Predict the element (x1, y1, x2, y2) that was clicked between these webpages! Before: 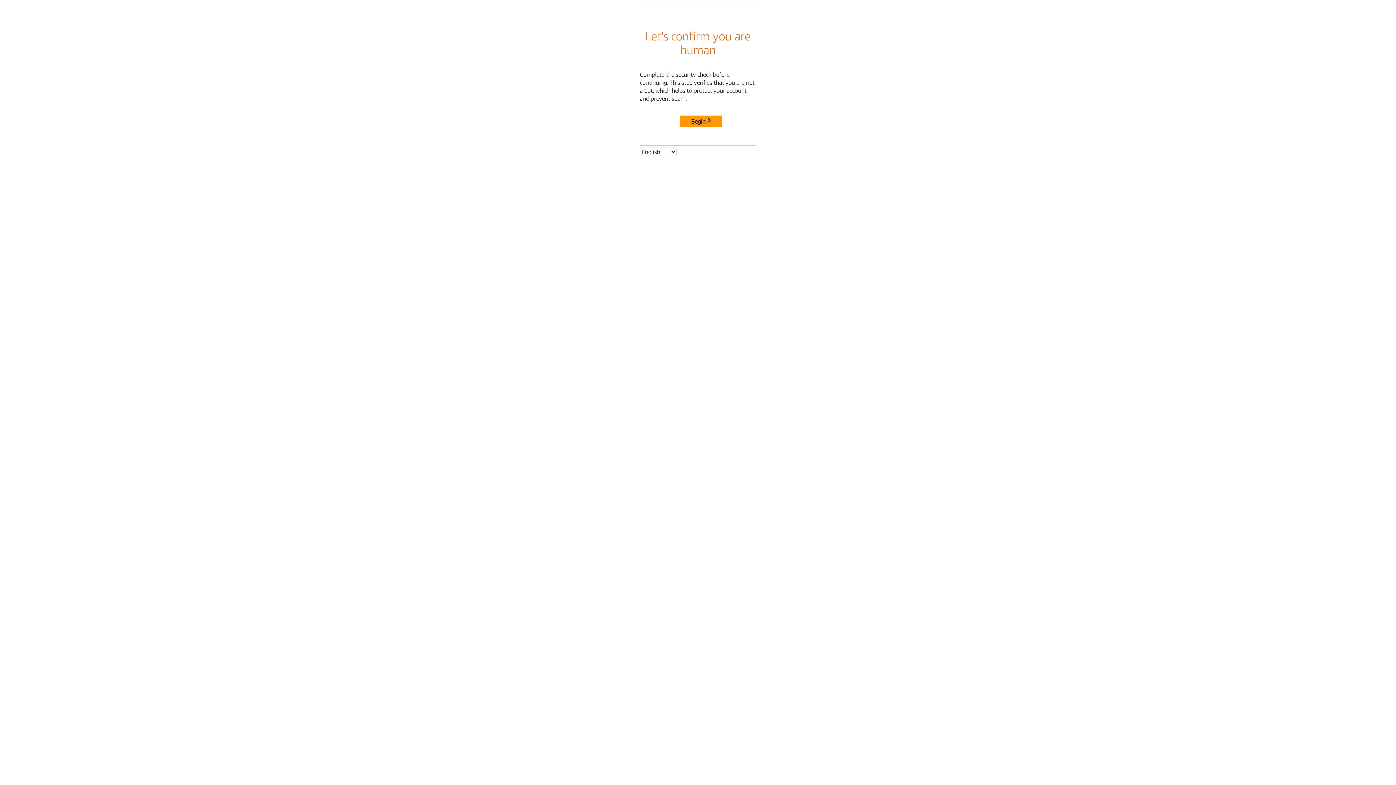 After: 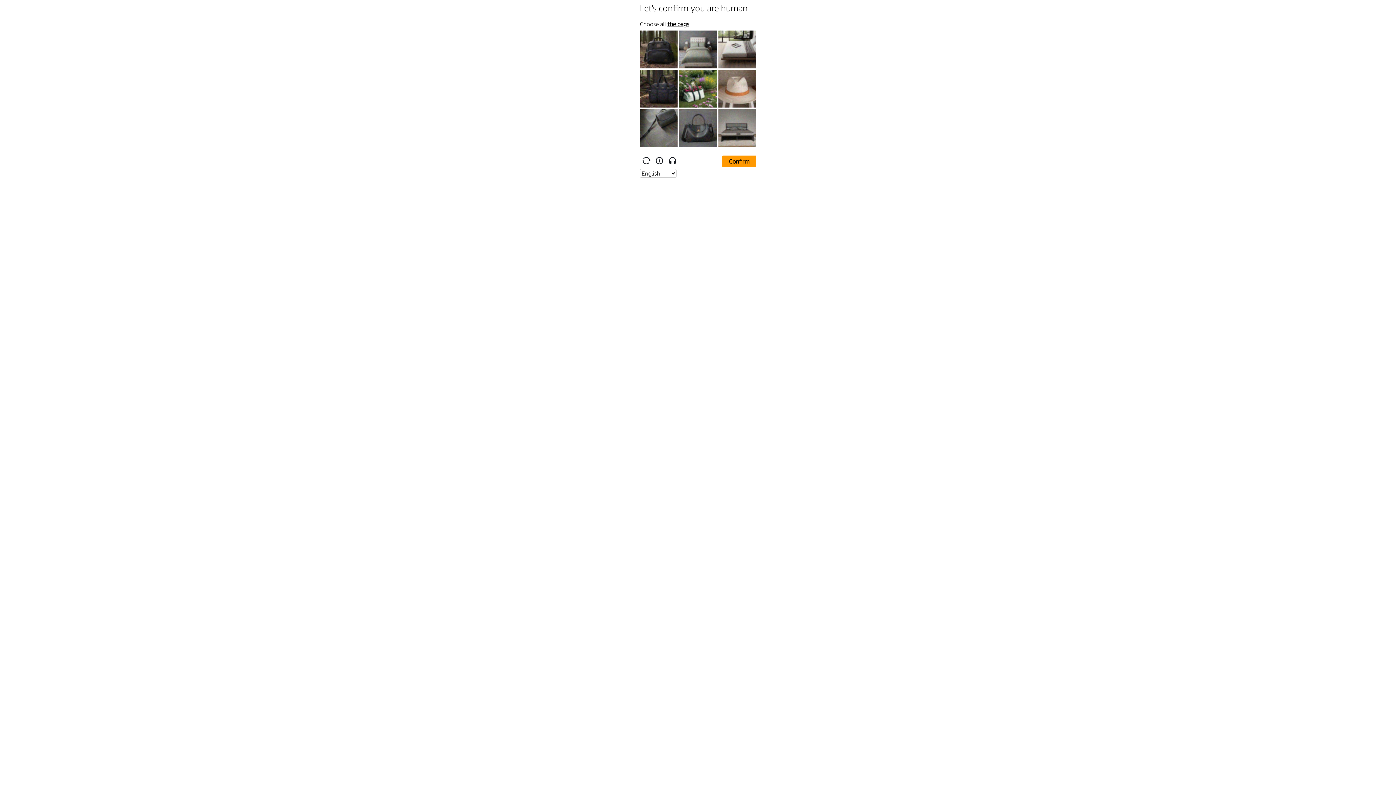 Action: label: Begin bbox: (680, 115, 722, 127)